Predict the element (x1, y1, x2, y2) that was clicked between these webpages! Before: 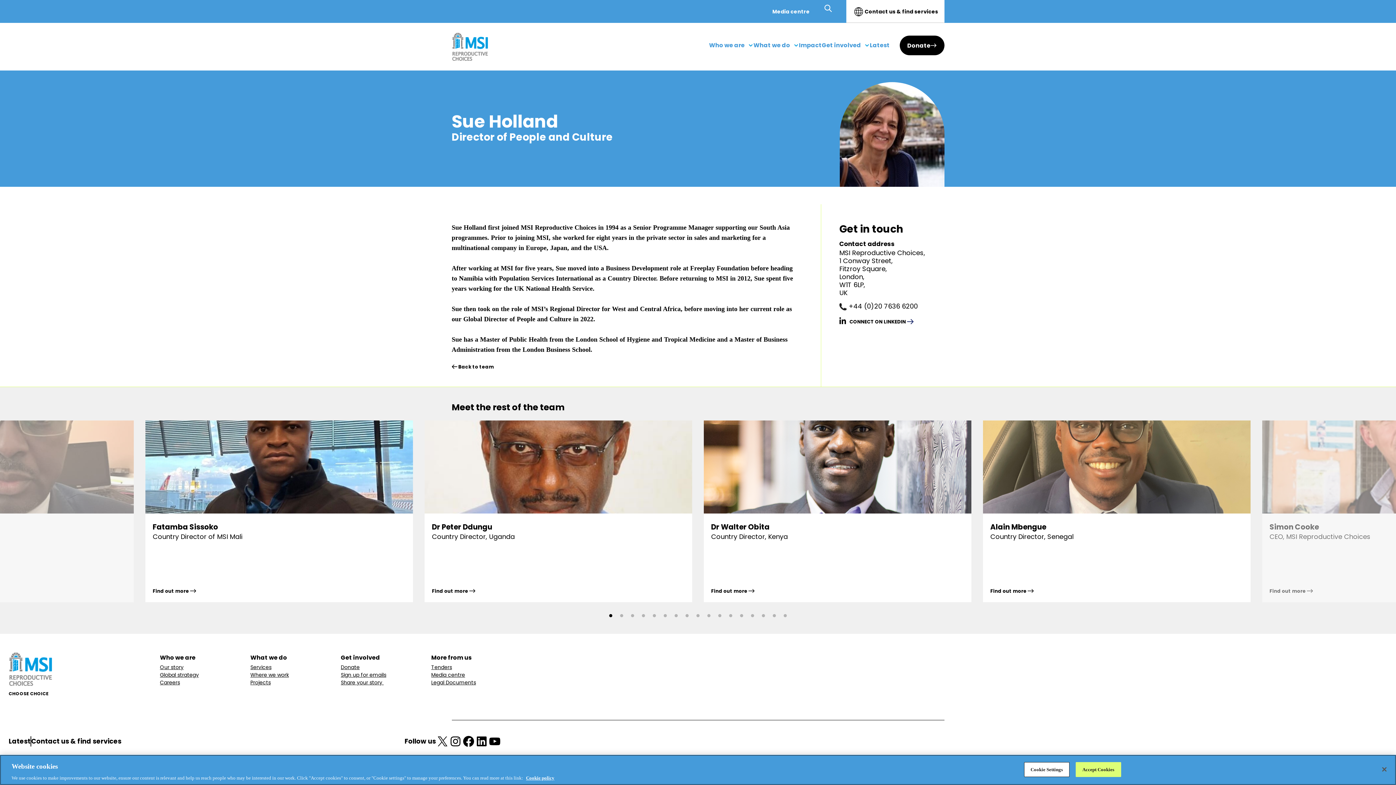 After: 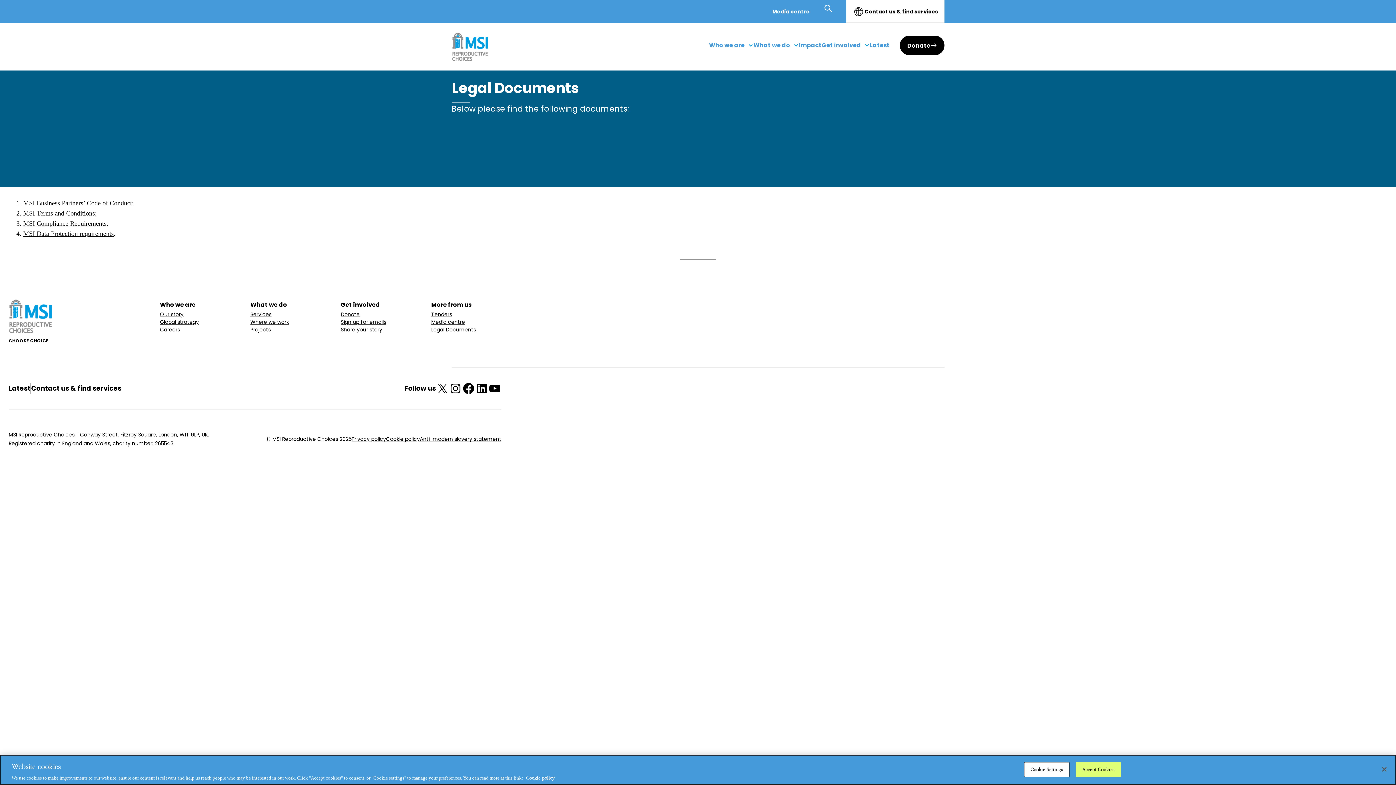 Action: label: Legal Documents bbox: (431, 679, 476, 686)